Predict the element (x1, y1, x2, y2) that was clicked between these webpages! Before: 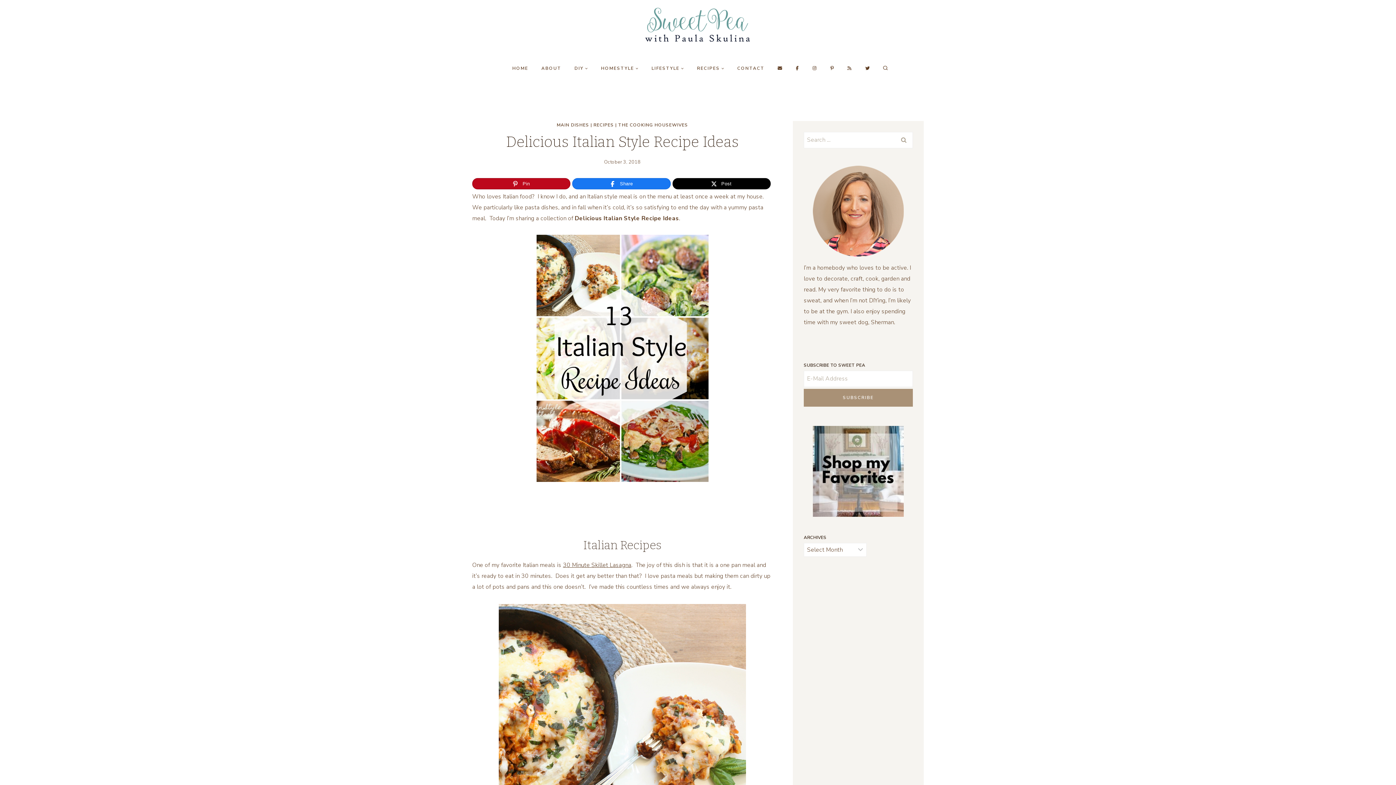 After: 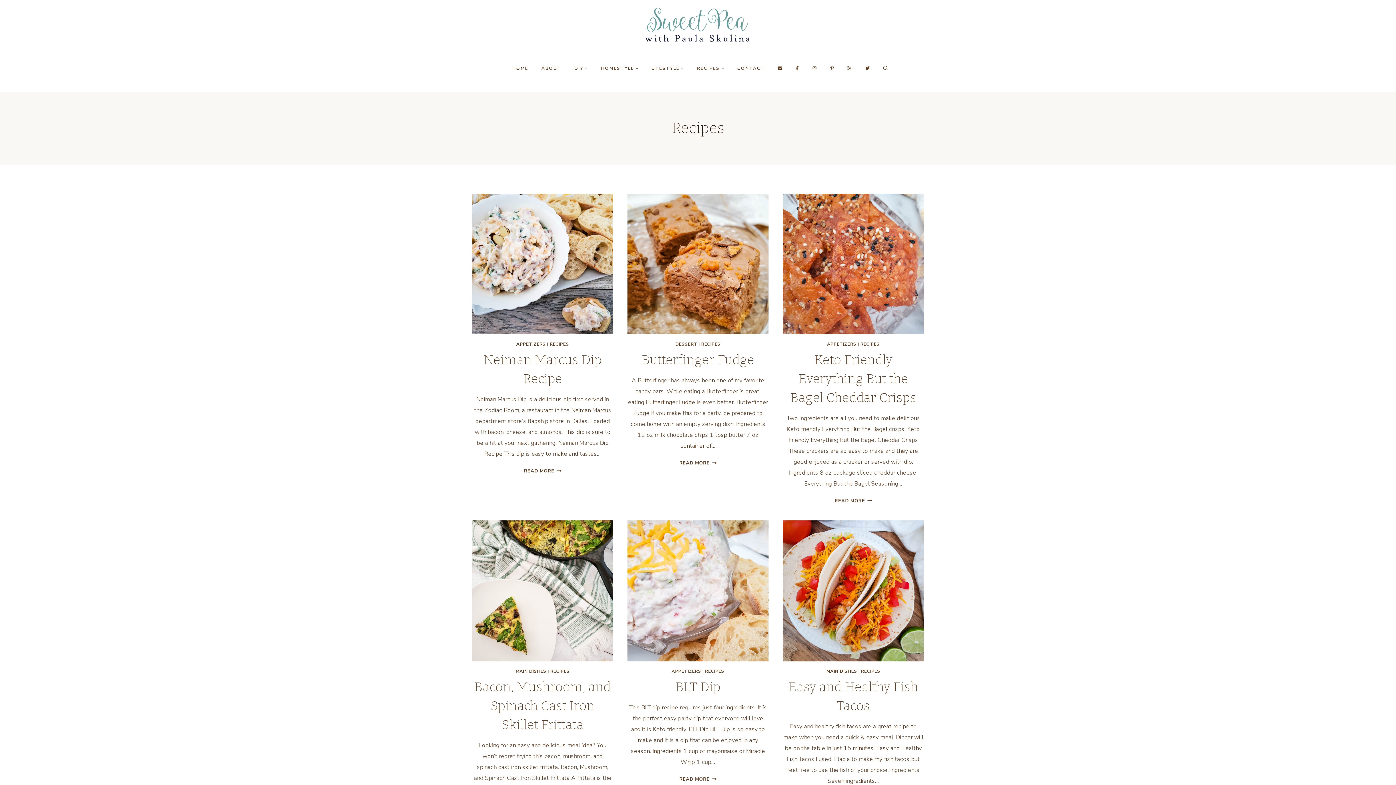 Action: bbox: (593, 122, 614, 128) label: RECIPES